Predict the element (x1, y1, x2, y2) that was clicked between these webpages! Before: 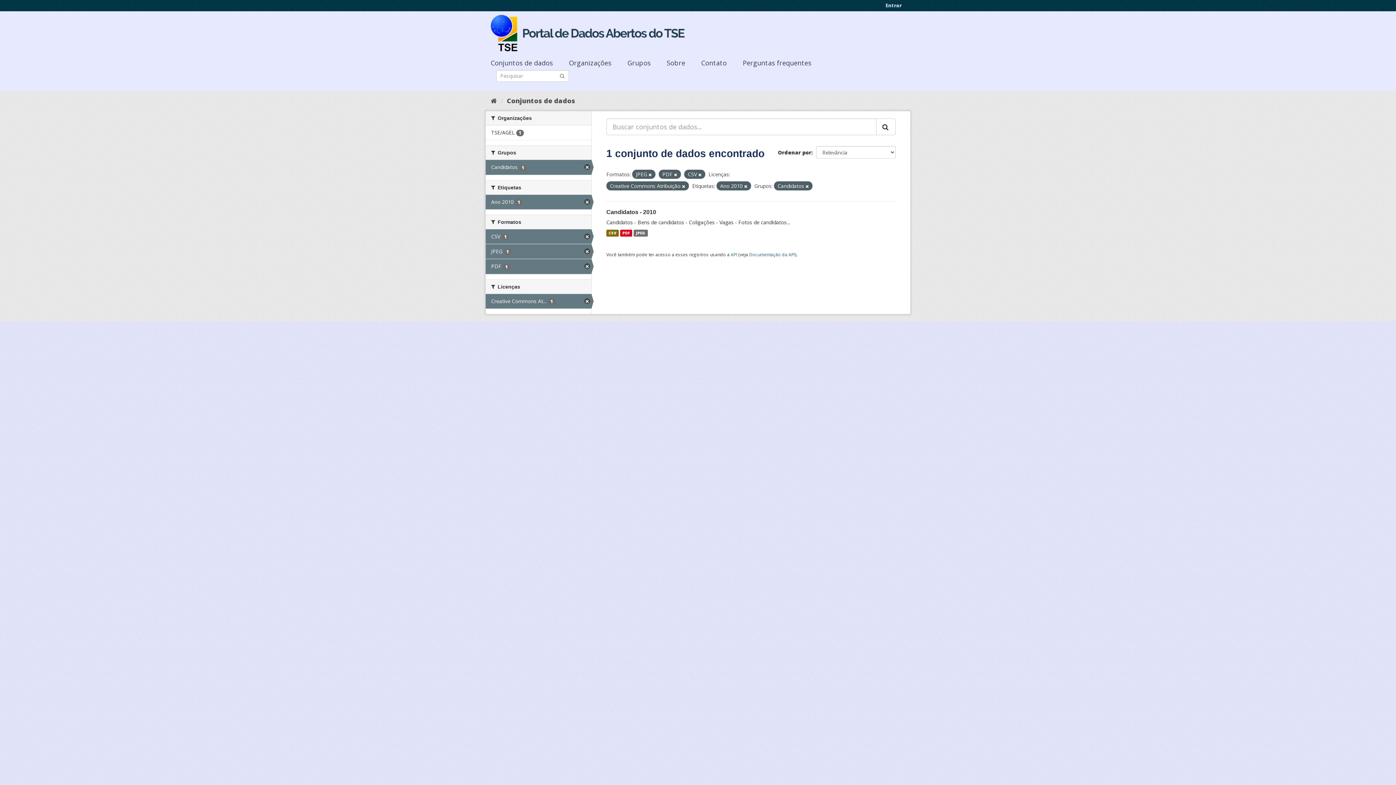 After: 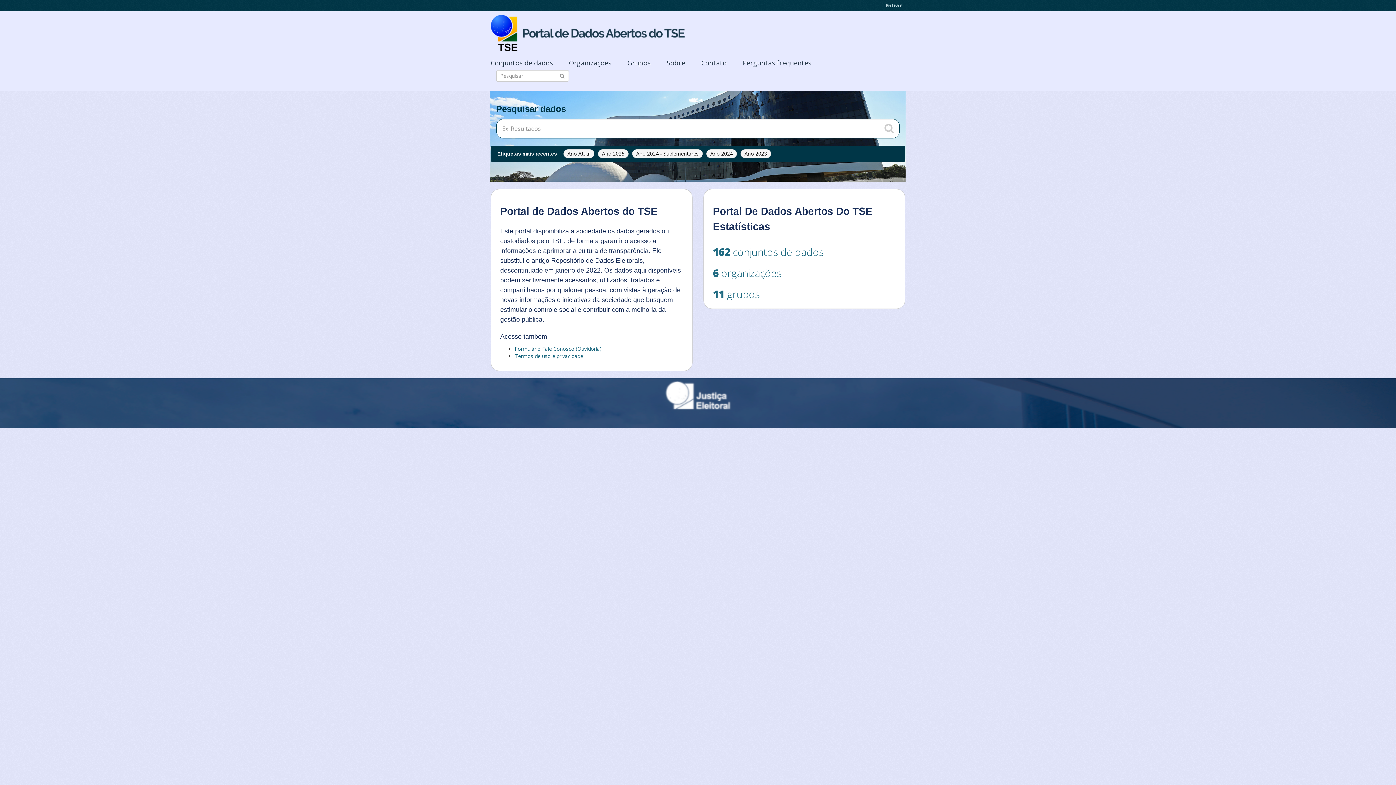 Action: bbox: (490, 14, 684, 51)